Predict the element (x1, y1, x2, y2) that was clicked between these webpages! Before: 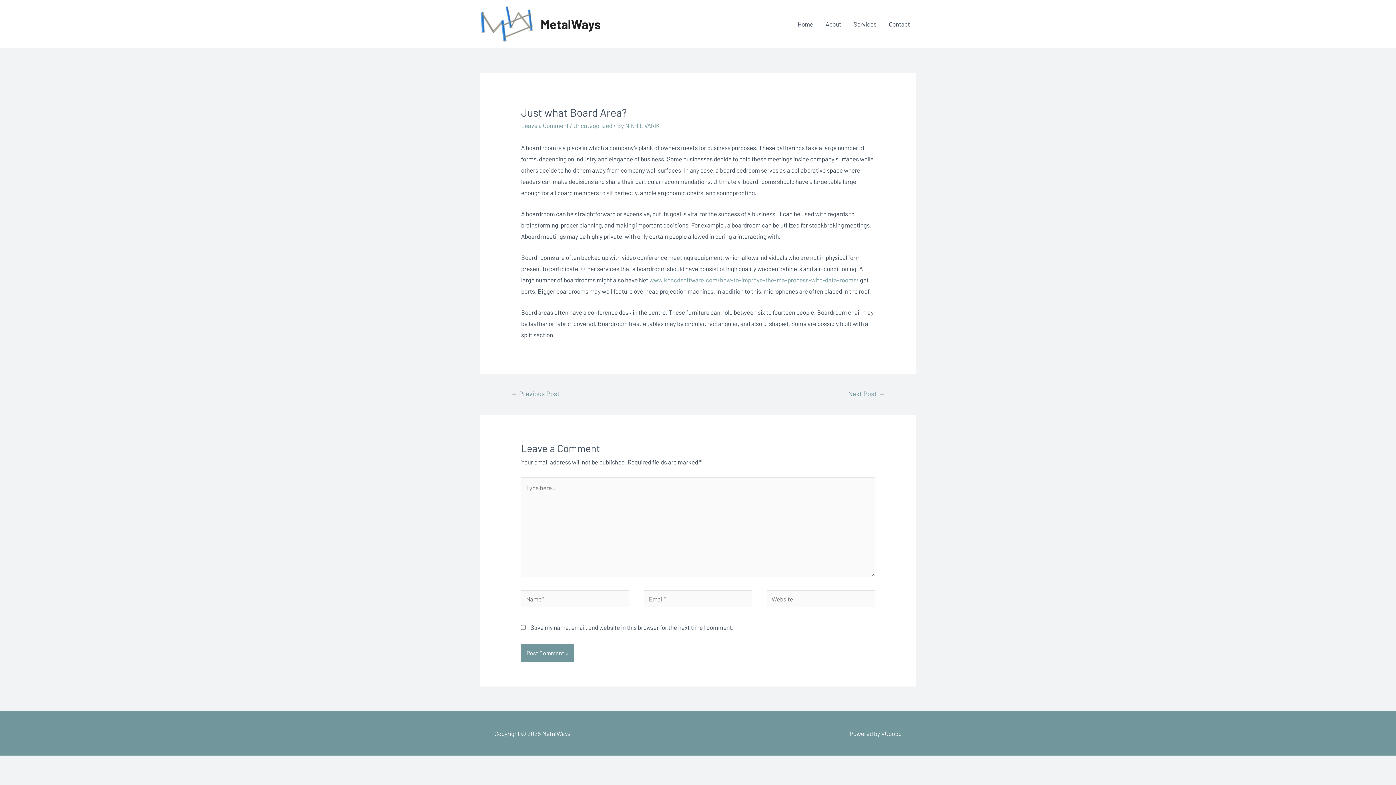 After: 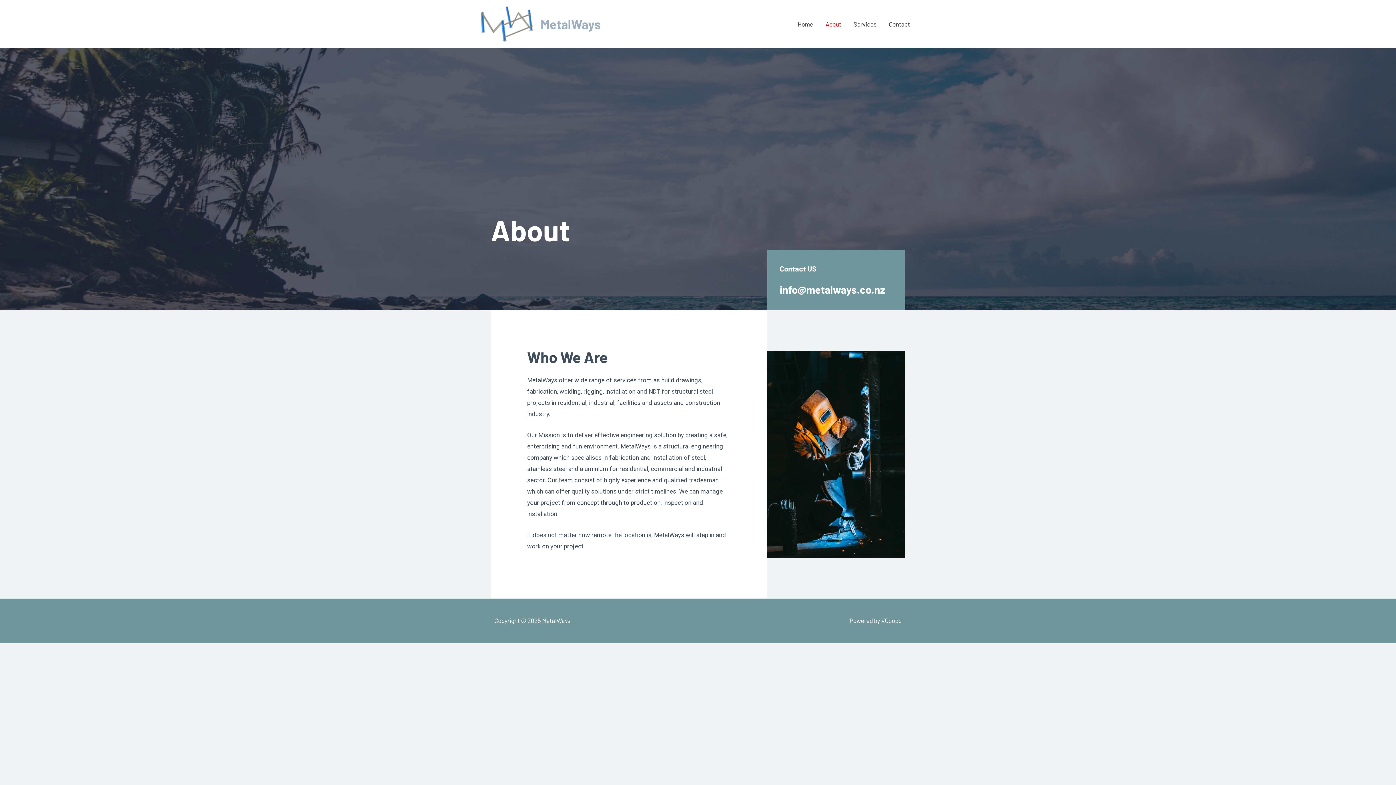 Action: label: About bbox: (819, 11, 847, 36)